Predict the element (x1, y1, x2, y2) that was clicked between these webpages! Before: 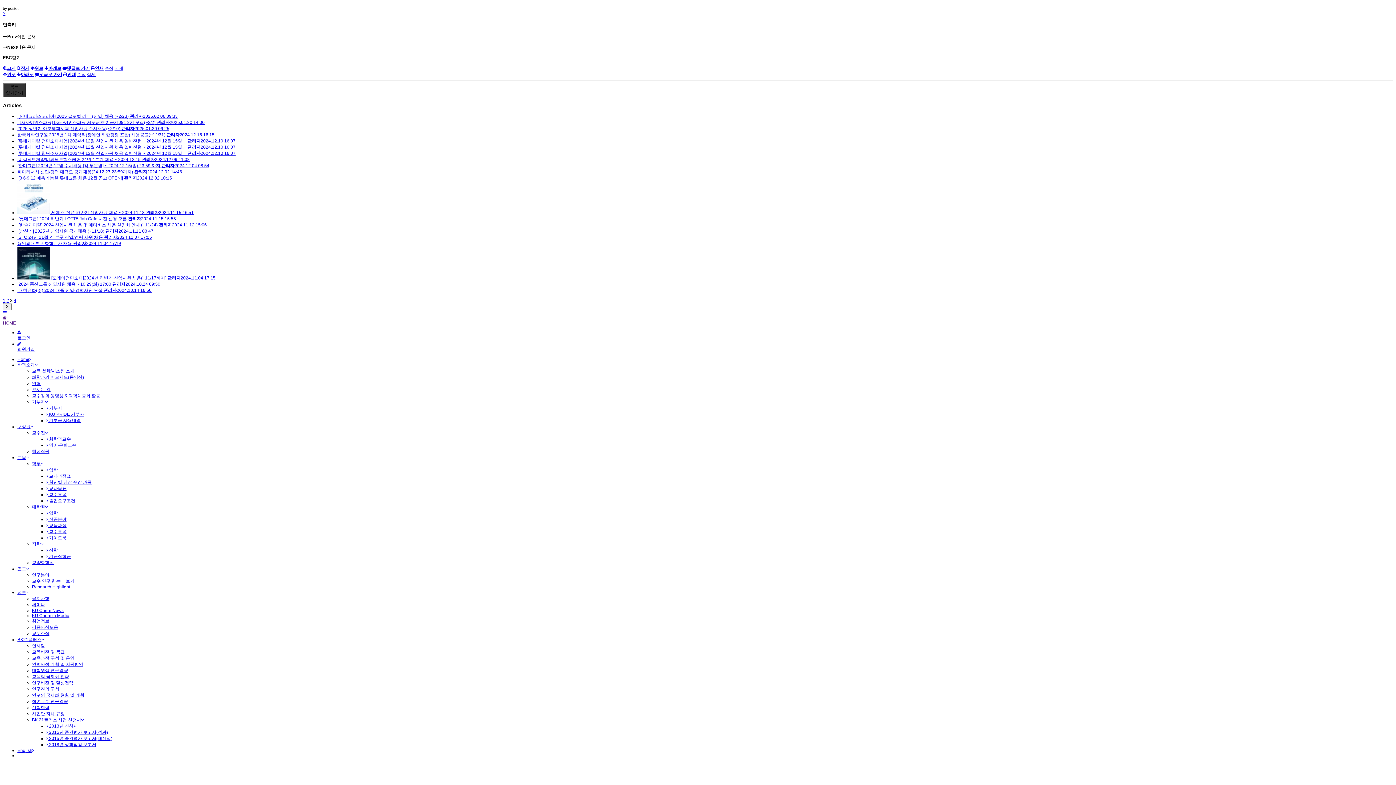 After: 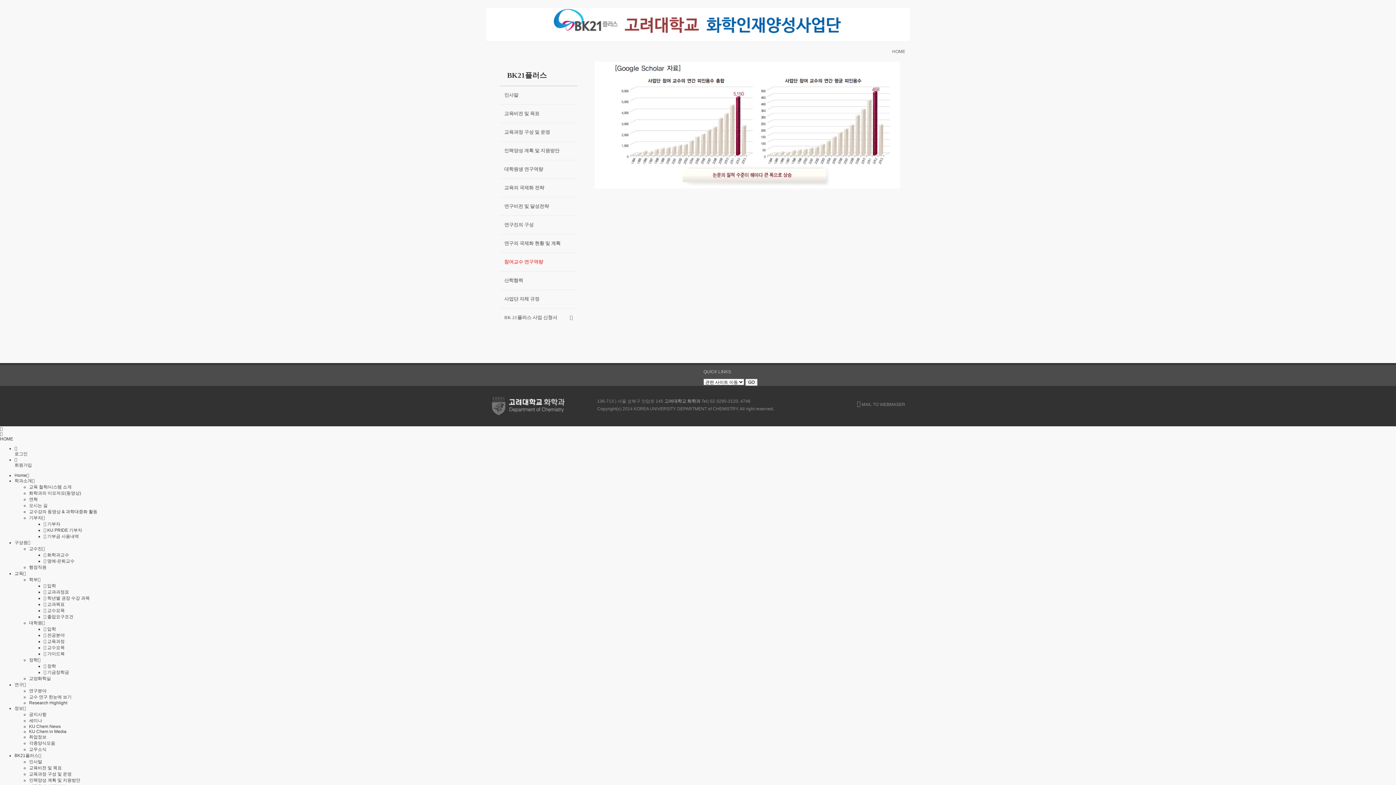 Action: label: 참여교수 연구역량 bbox: (32, 699, 68, 704)